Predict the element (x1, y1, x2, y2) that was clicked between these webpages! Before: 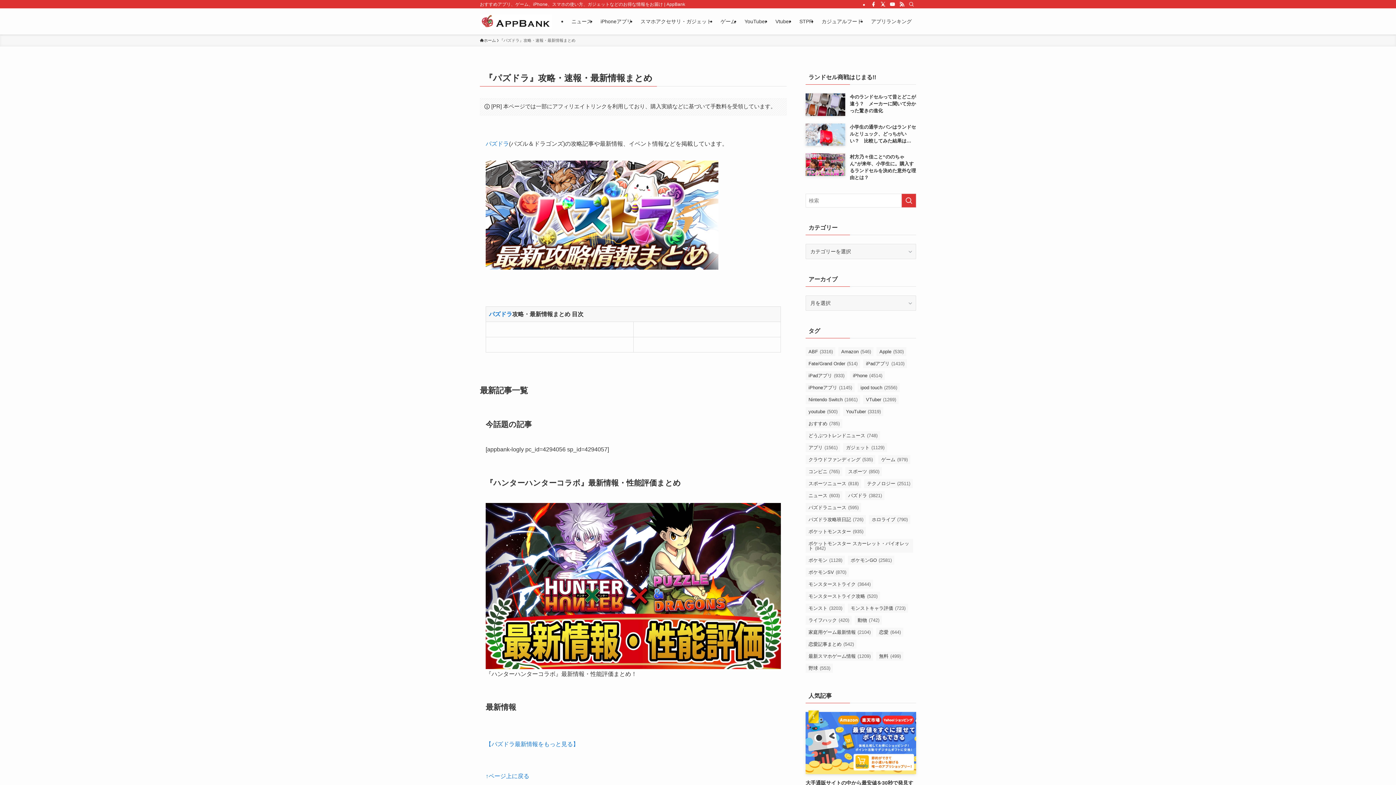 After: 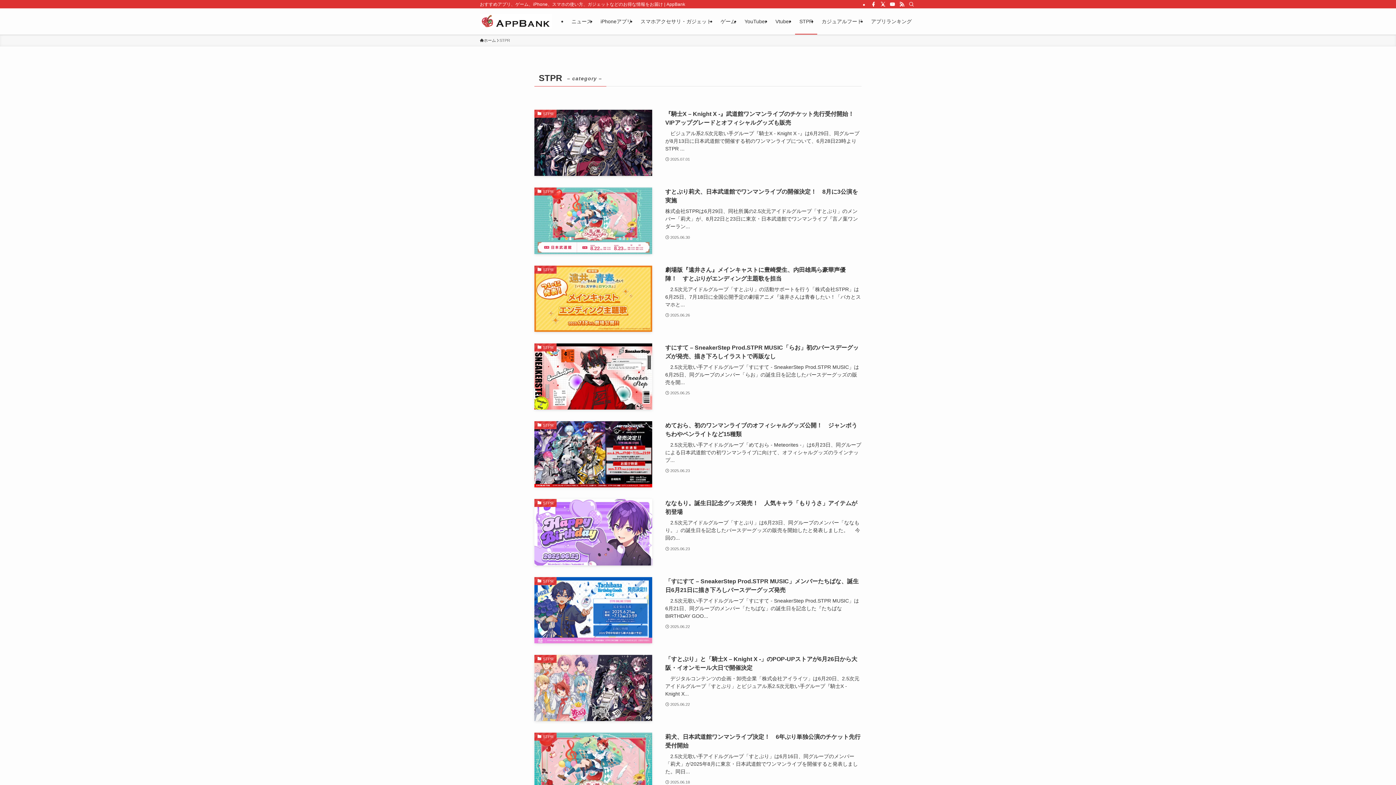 Action: bbox: (795, 8, 817, 34) label: STPR